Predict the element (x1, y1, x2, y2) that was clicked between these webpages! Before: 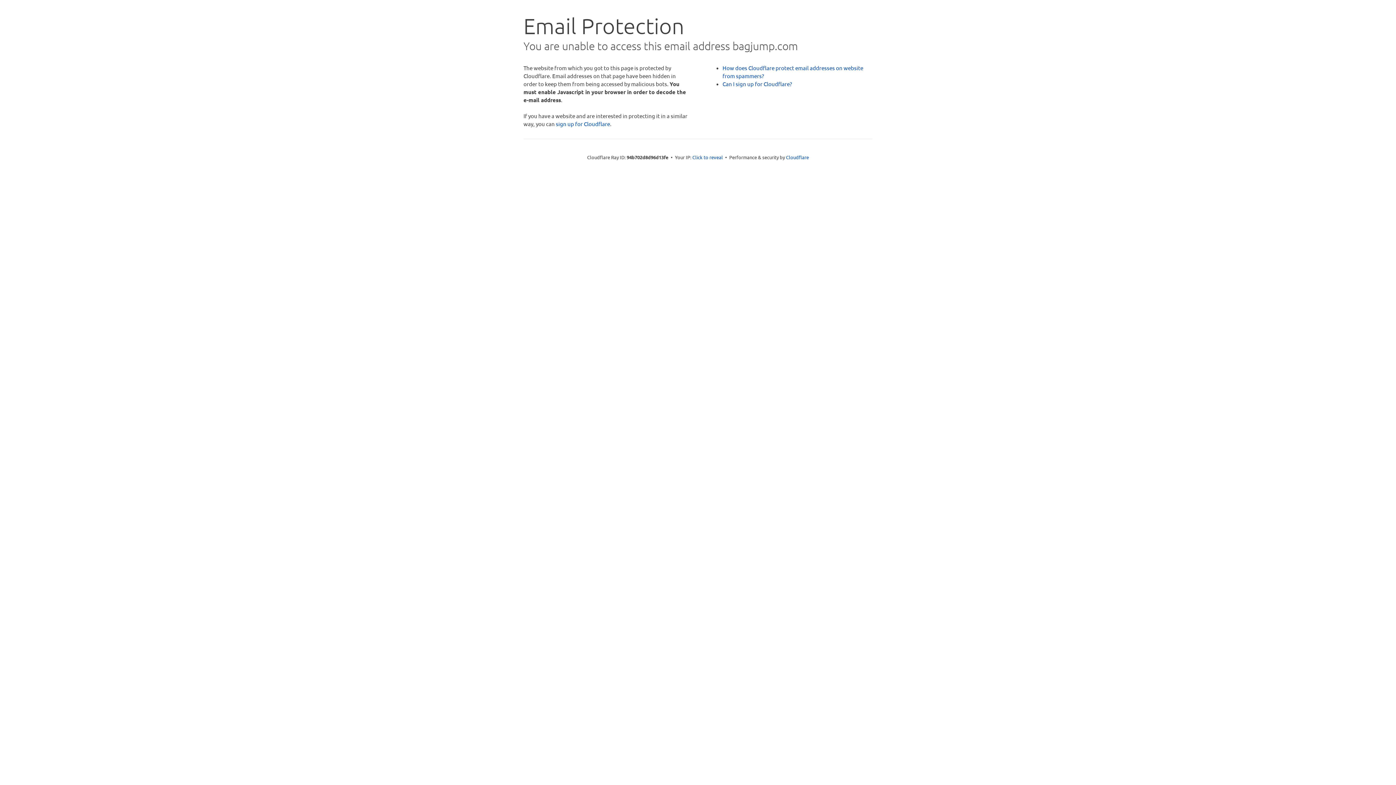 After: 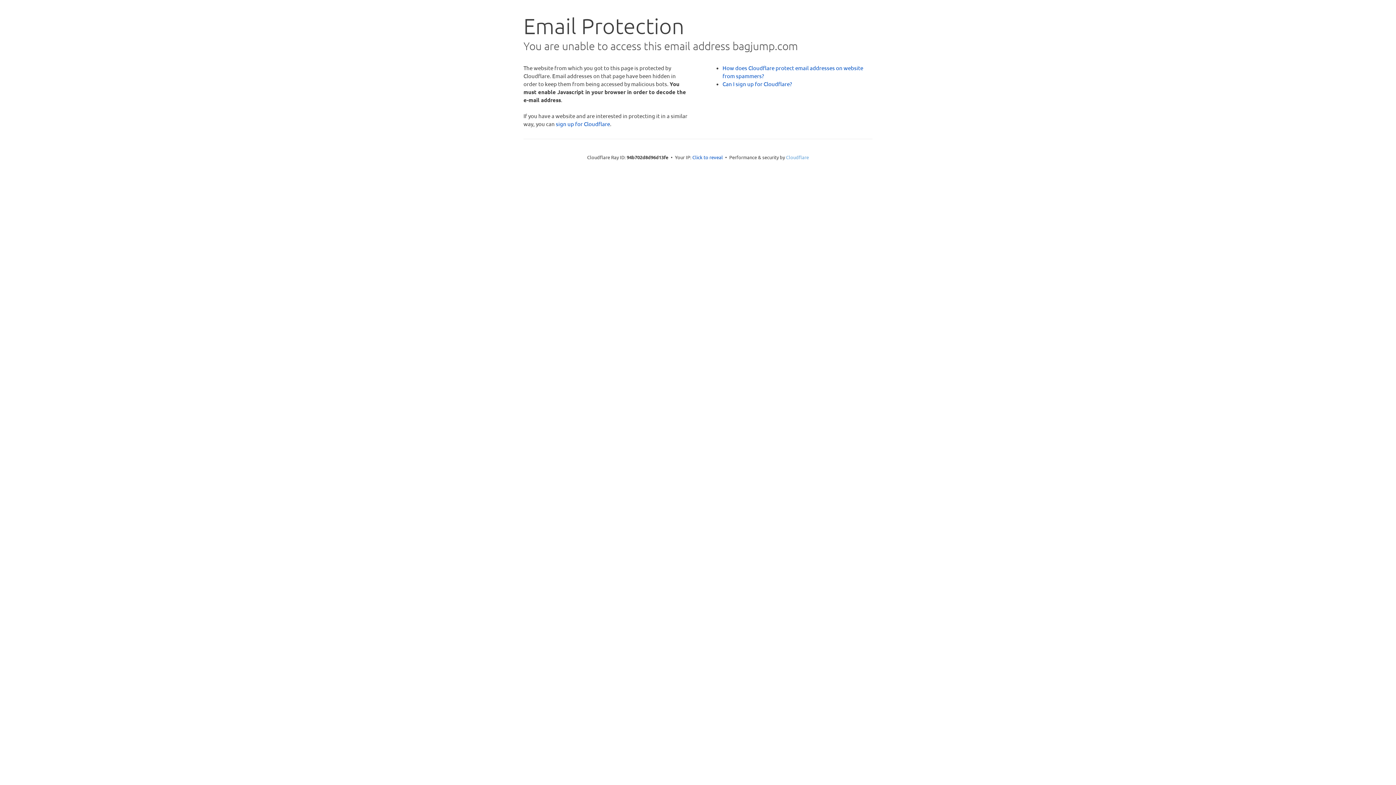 Action: bbox: (786, 154, 809, 160) label: Cloudflare